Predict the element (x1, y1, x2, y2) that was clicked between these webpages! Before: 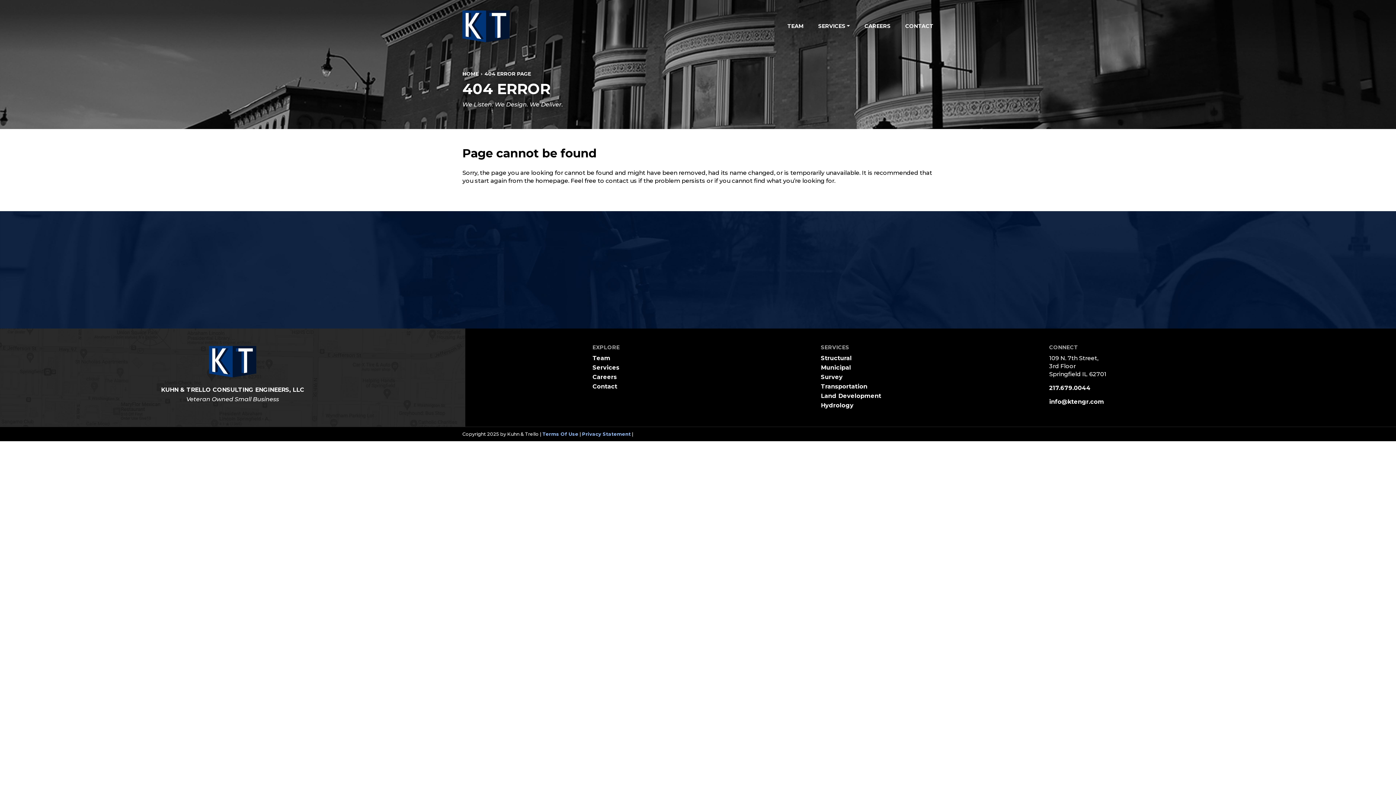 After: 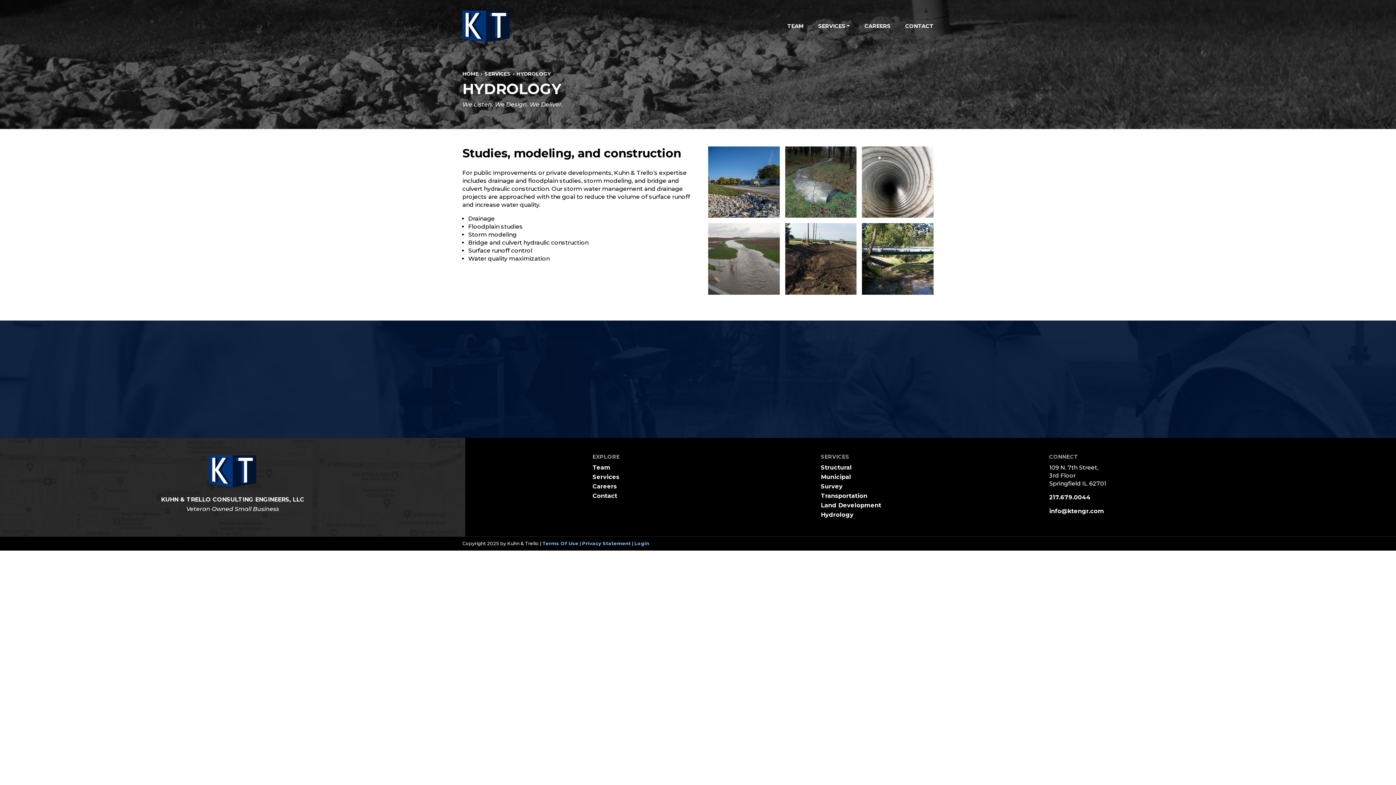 Action: bbox: (821, 402, 853, 409) label: Hydrology